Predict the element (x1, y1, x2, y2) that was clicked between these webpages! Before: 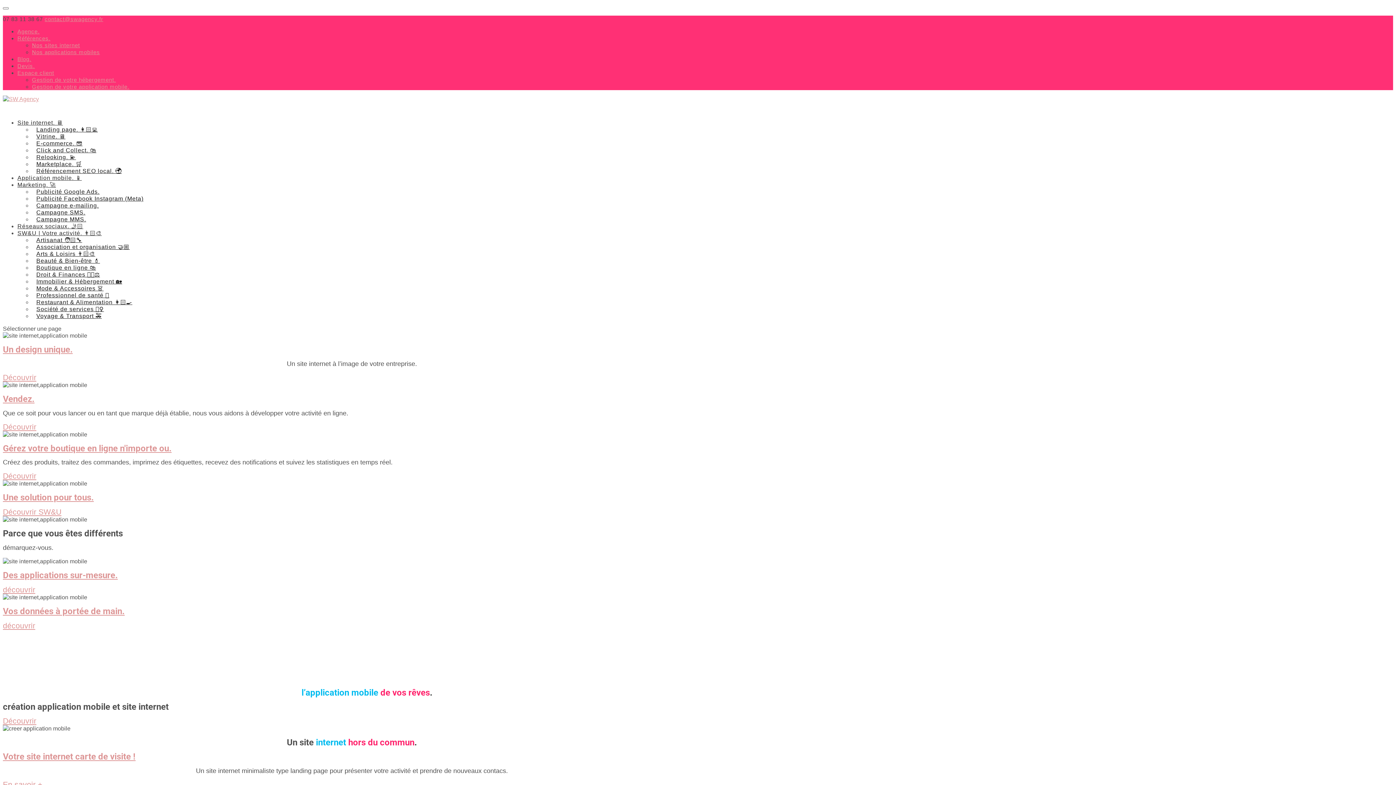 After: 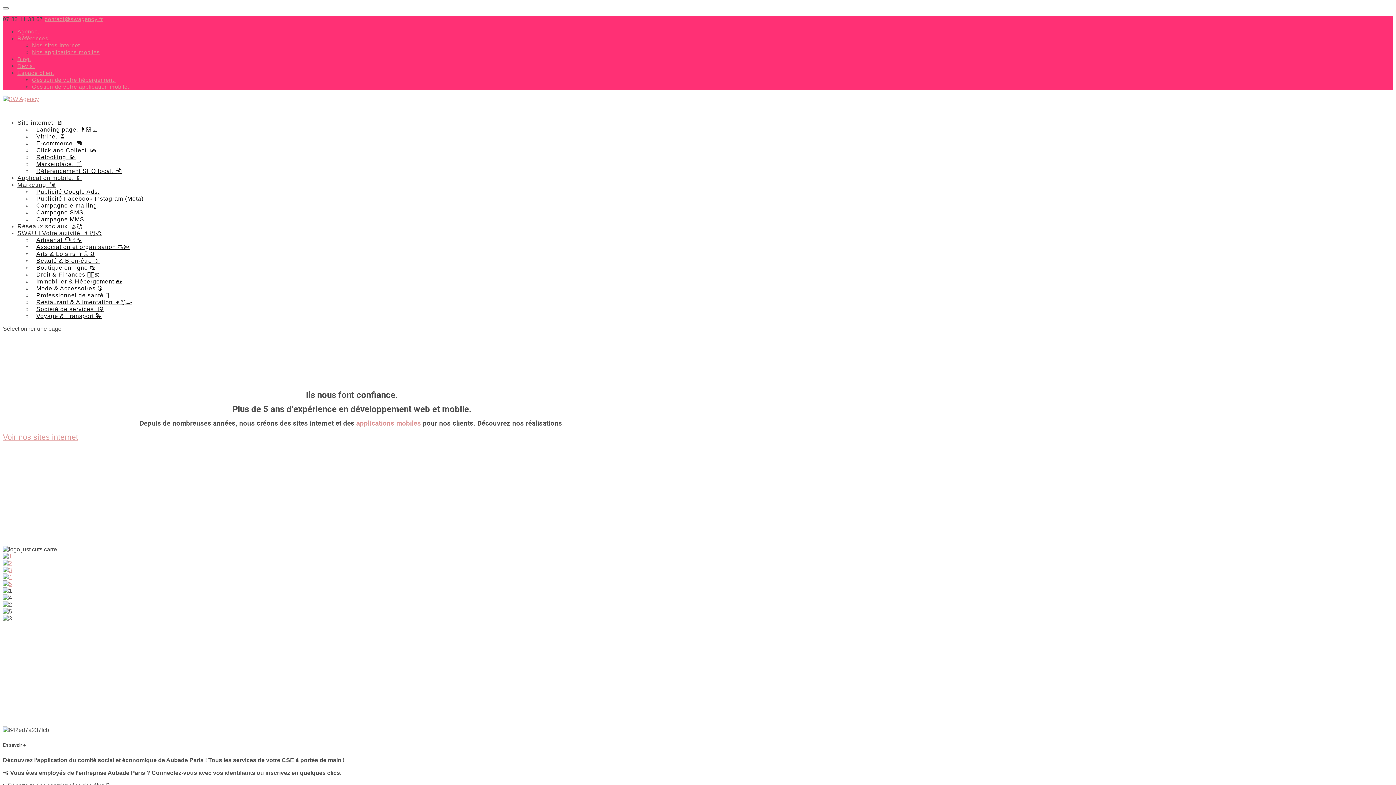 Action: label: Nos applications mobiles bbox: (32, 49, 100, 55)